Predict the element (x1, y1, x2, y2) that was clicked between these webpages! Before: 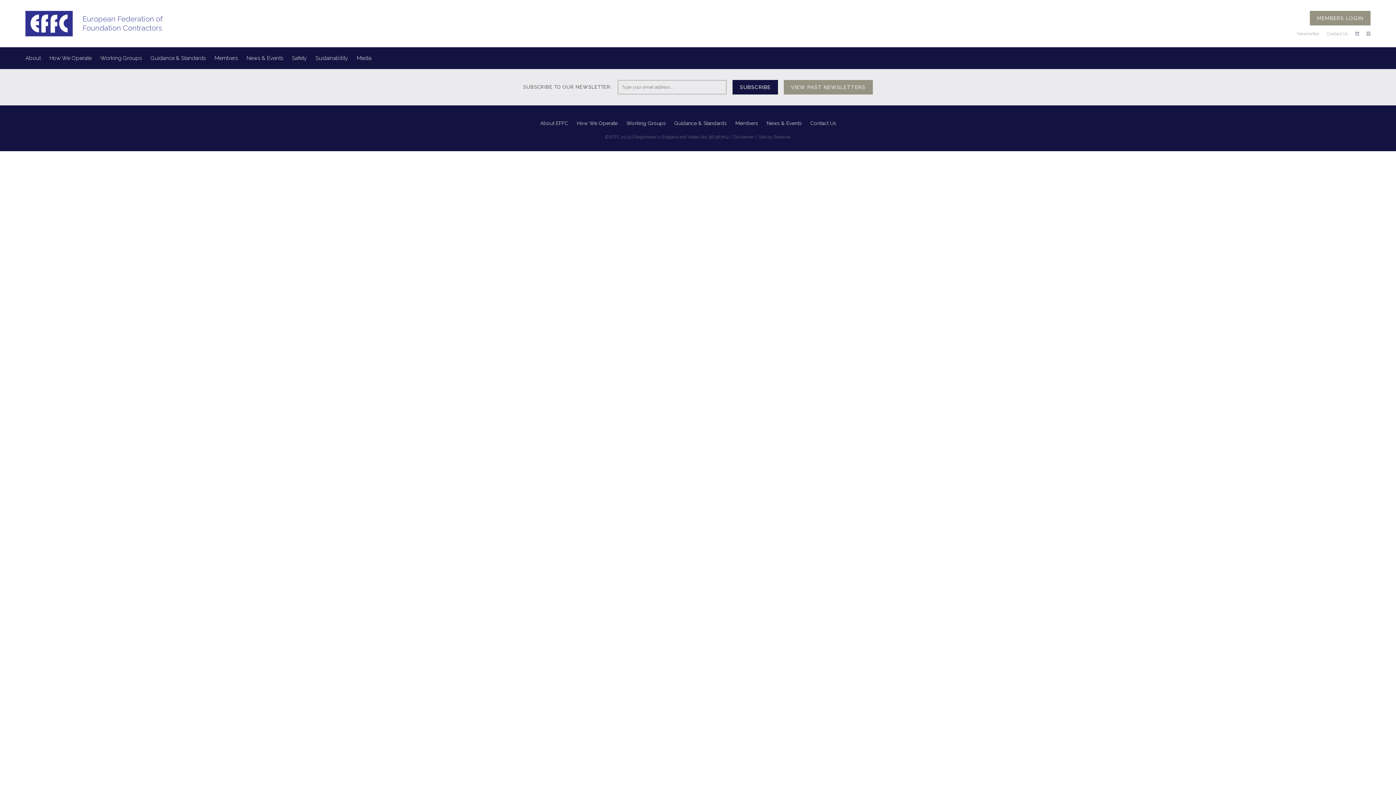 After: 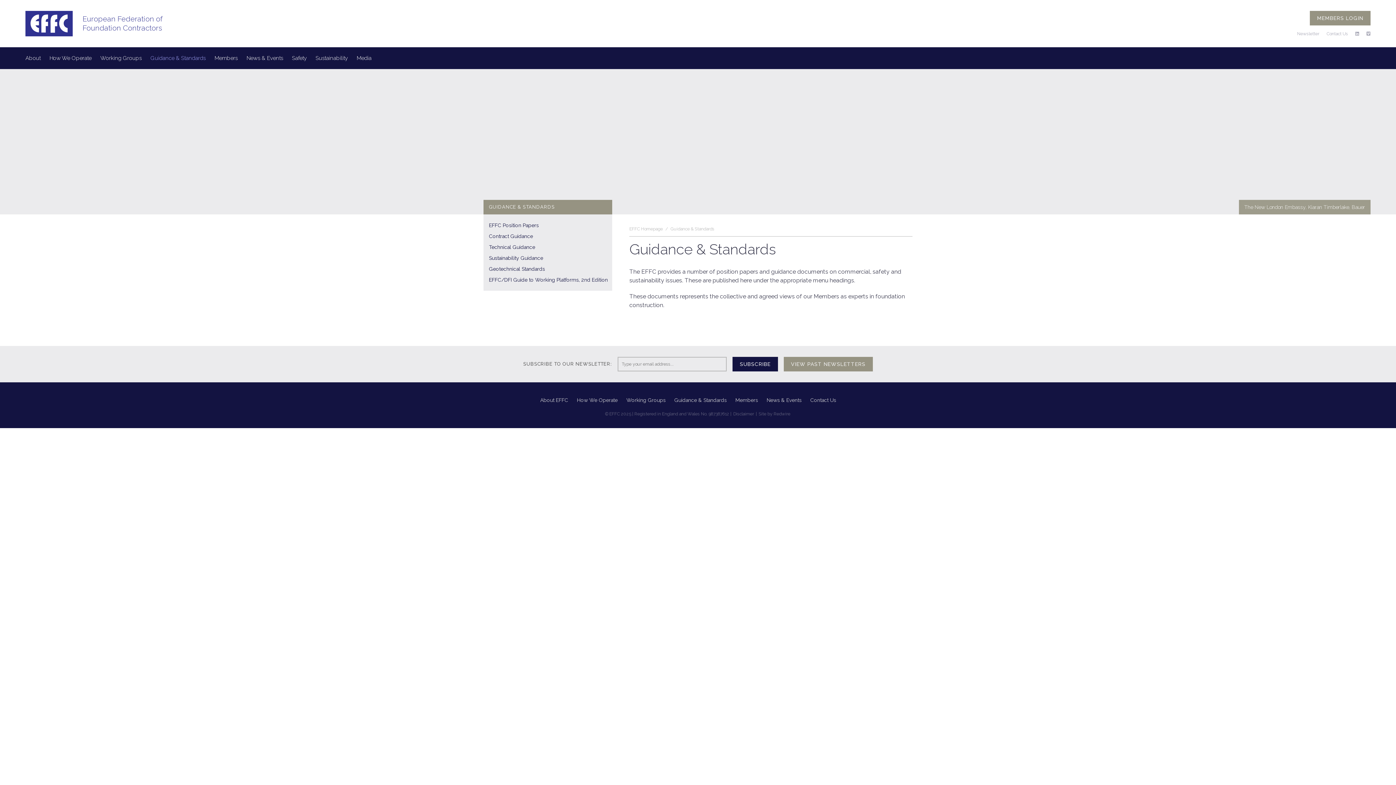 Action: label: Guidance & Standards bbox: (674, 120, 726, 126)